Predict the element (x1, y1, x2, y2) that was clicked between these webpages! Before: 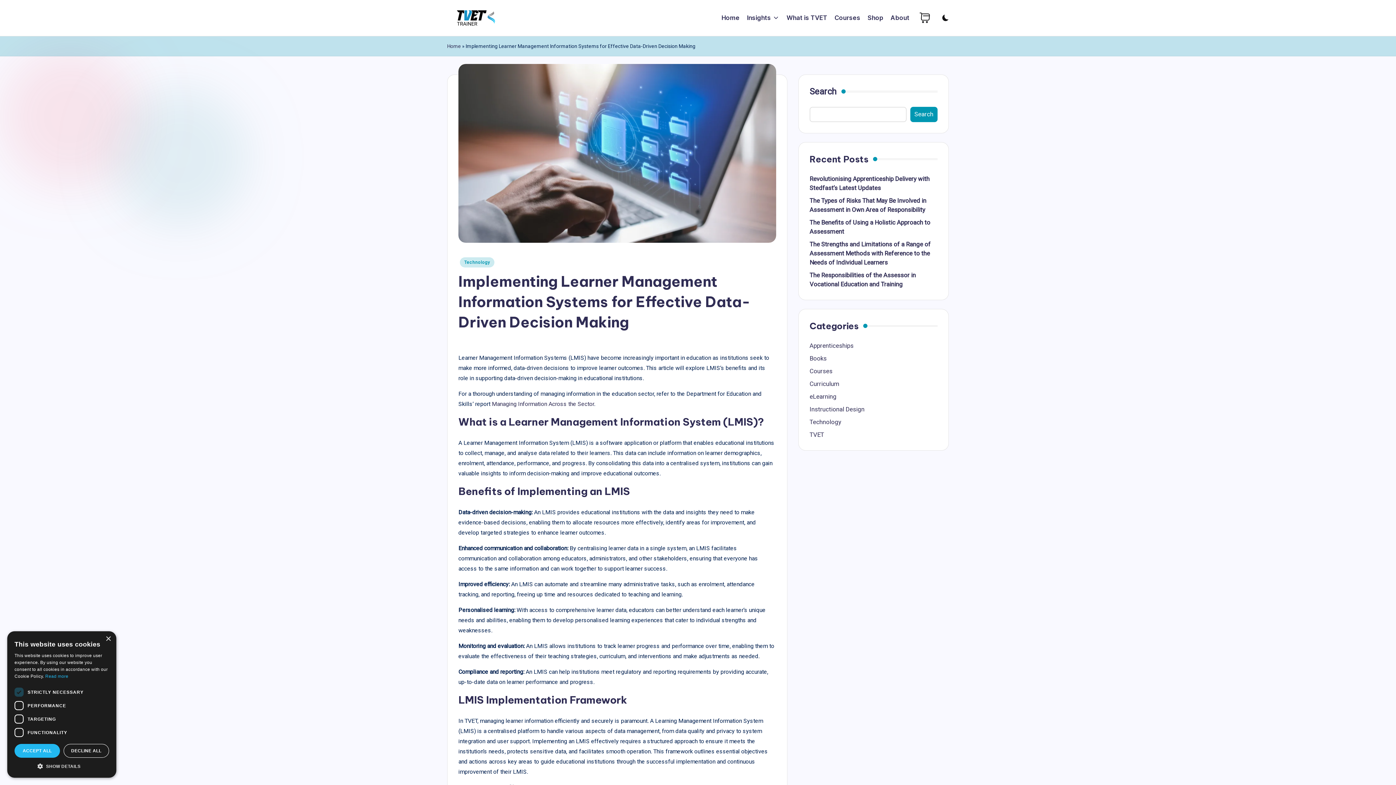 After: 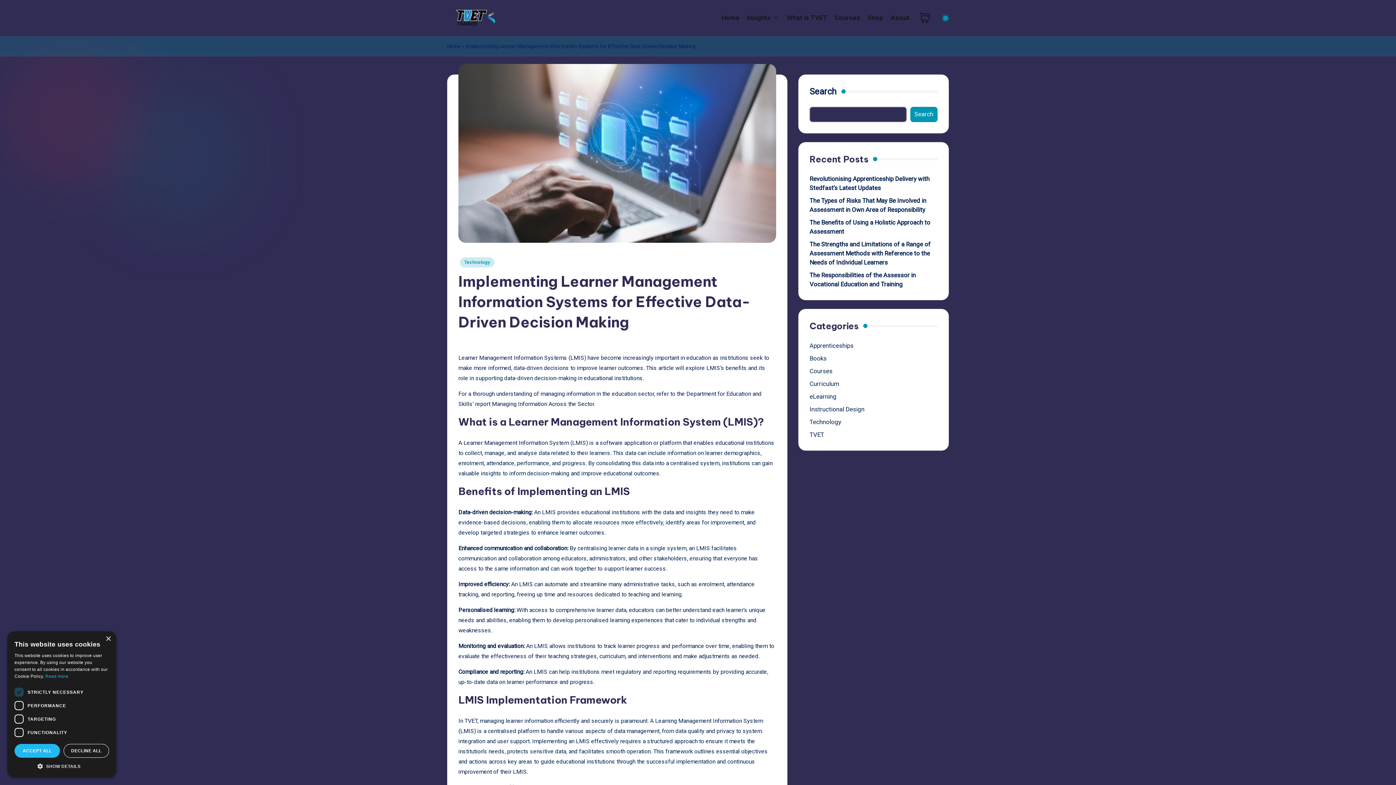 Action: bbox: (942, 14, 949, 21)